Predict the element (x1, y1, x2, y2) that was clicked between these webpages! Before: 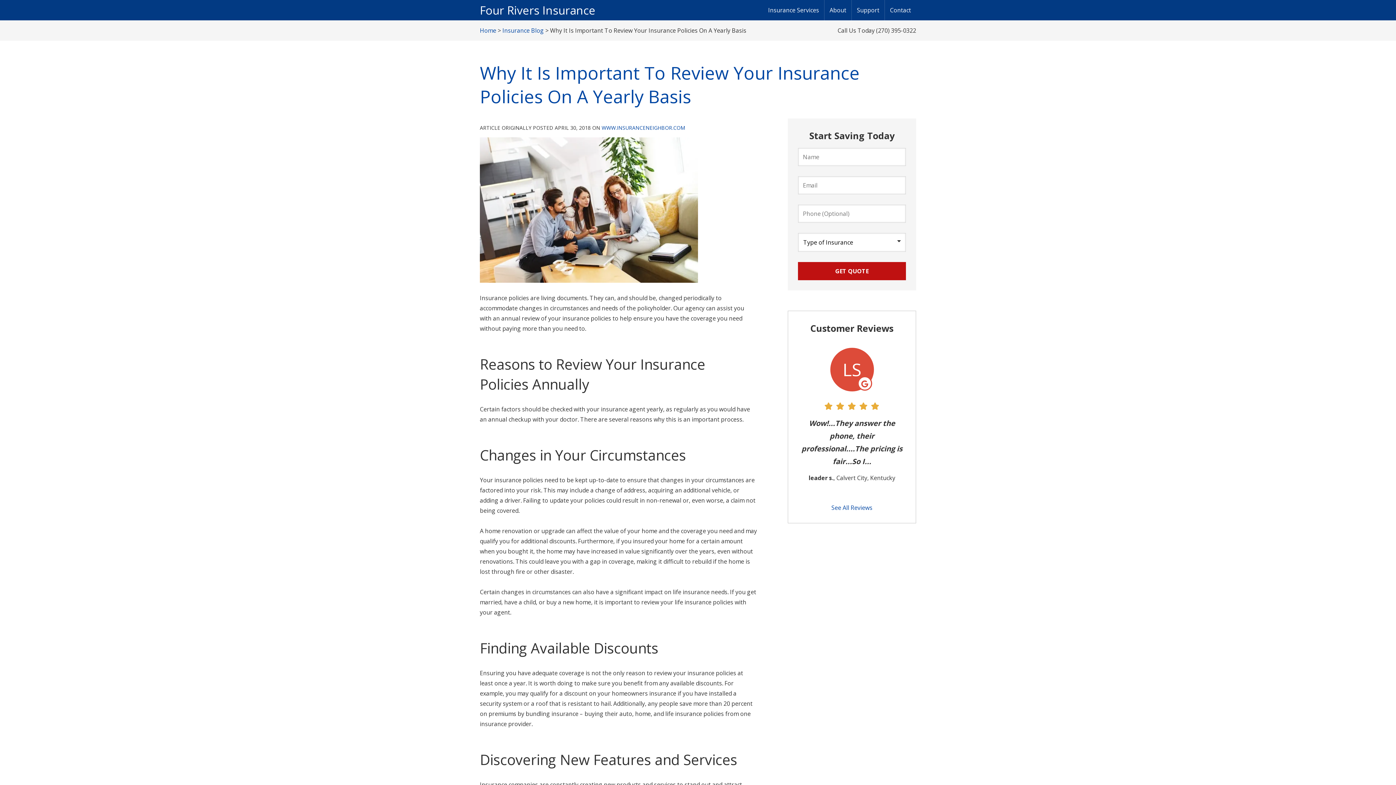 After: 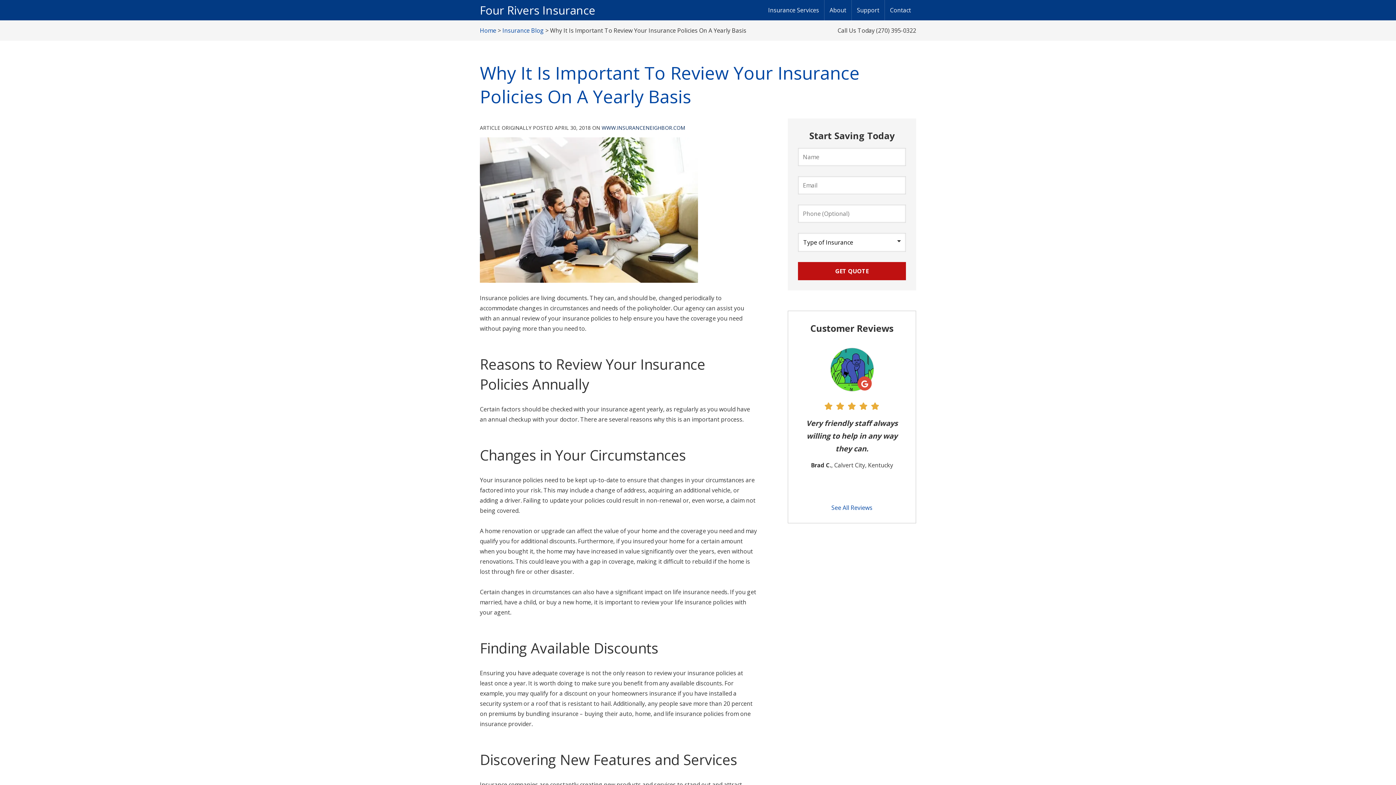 Action: bbox: (601, 124, 685, 131) label: WWW.INSURANCENEIGHBOR.COM
(OPENS IN NEW TAB)